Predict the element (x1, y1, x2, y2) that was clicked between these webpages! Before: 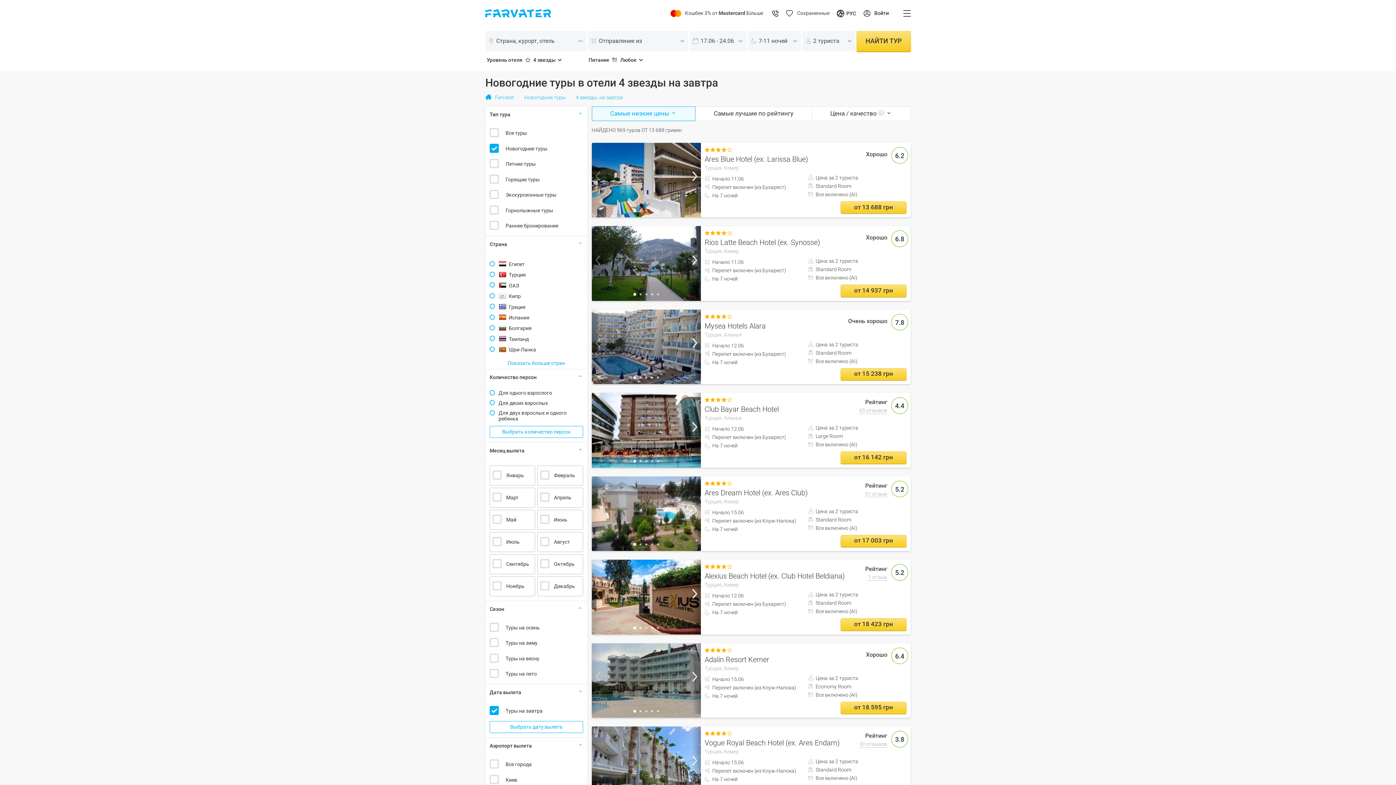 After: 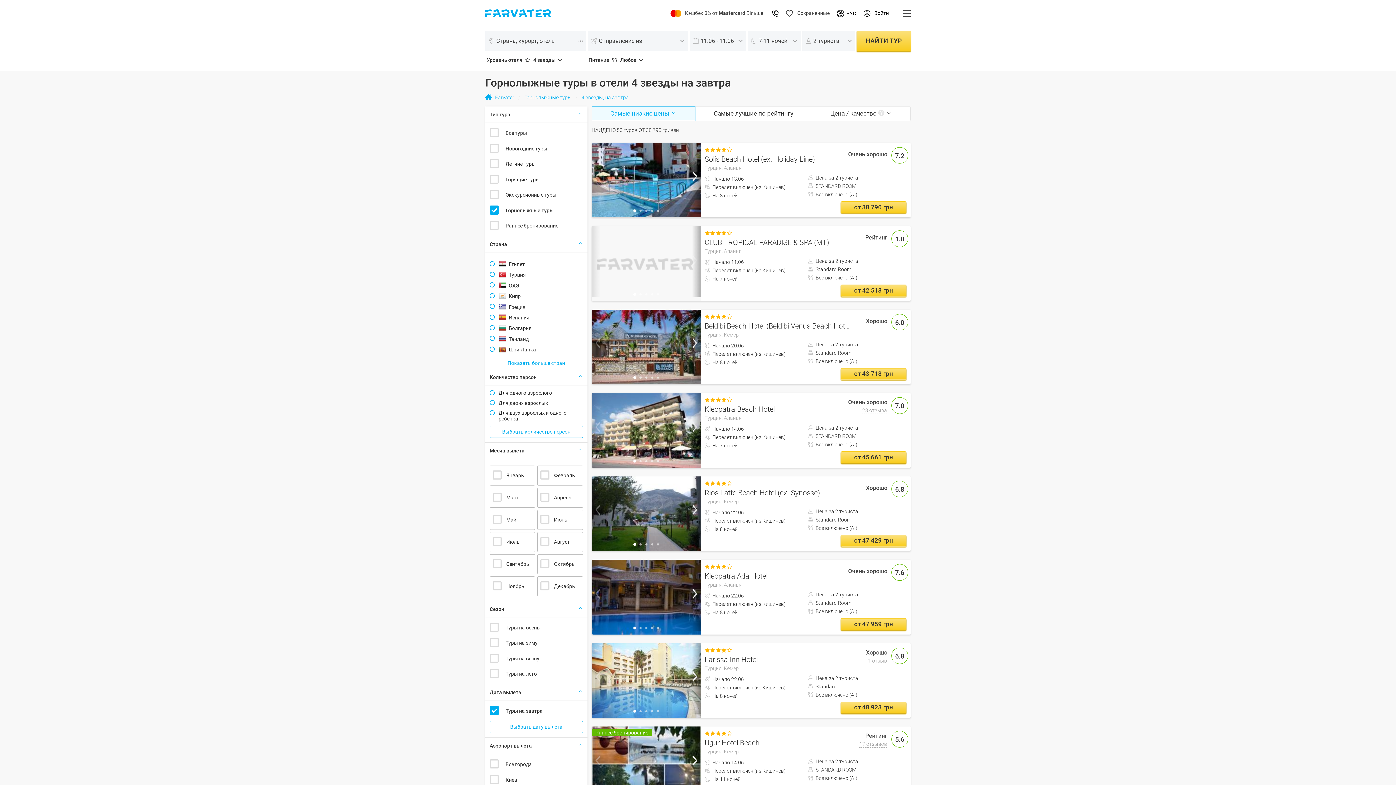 Action: label: Горнолыжные туры bbox: (505, 204, 583, 216)